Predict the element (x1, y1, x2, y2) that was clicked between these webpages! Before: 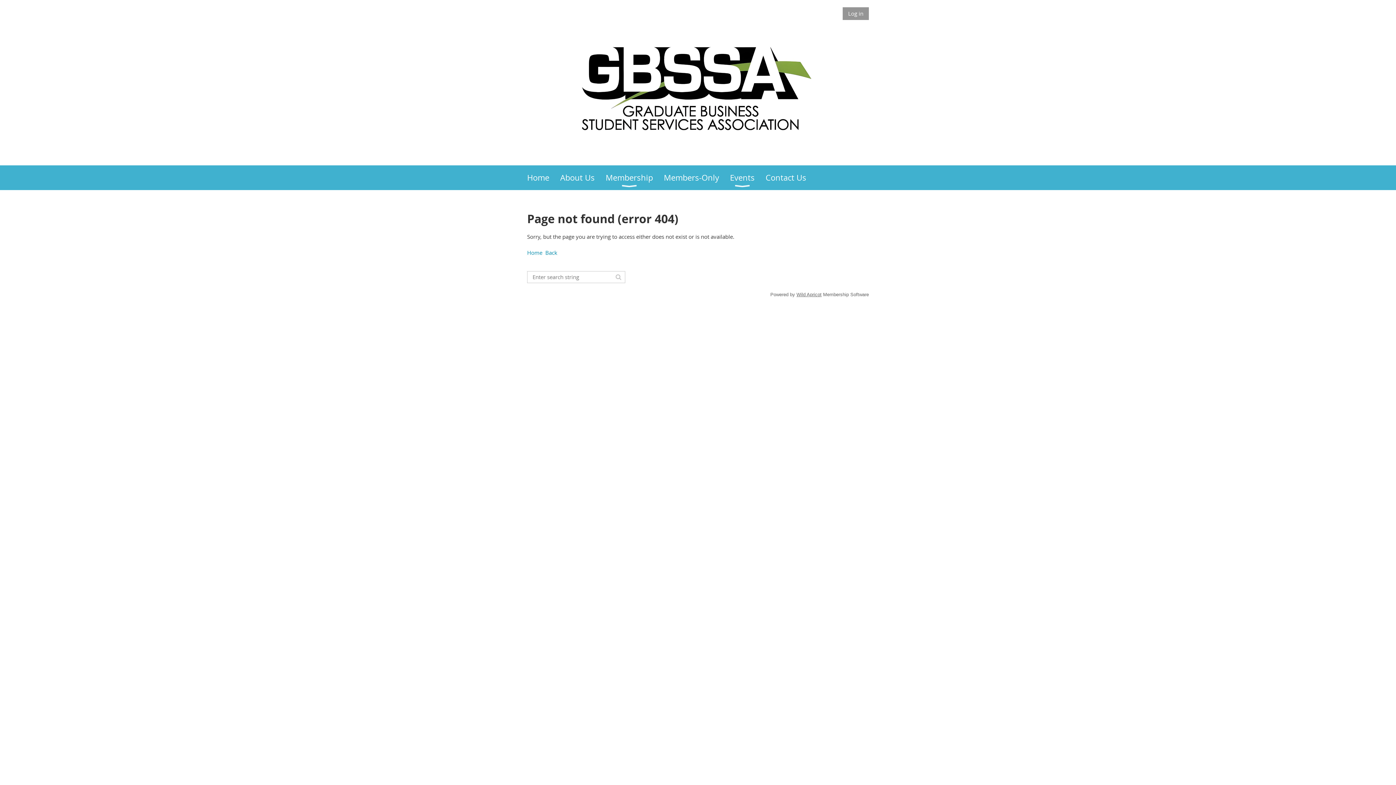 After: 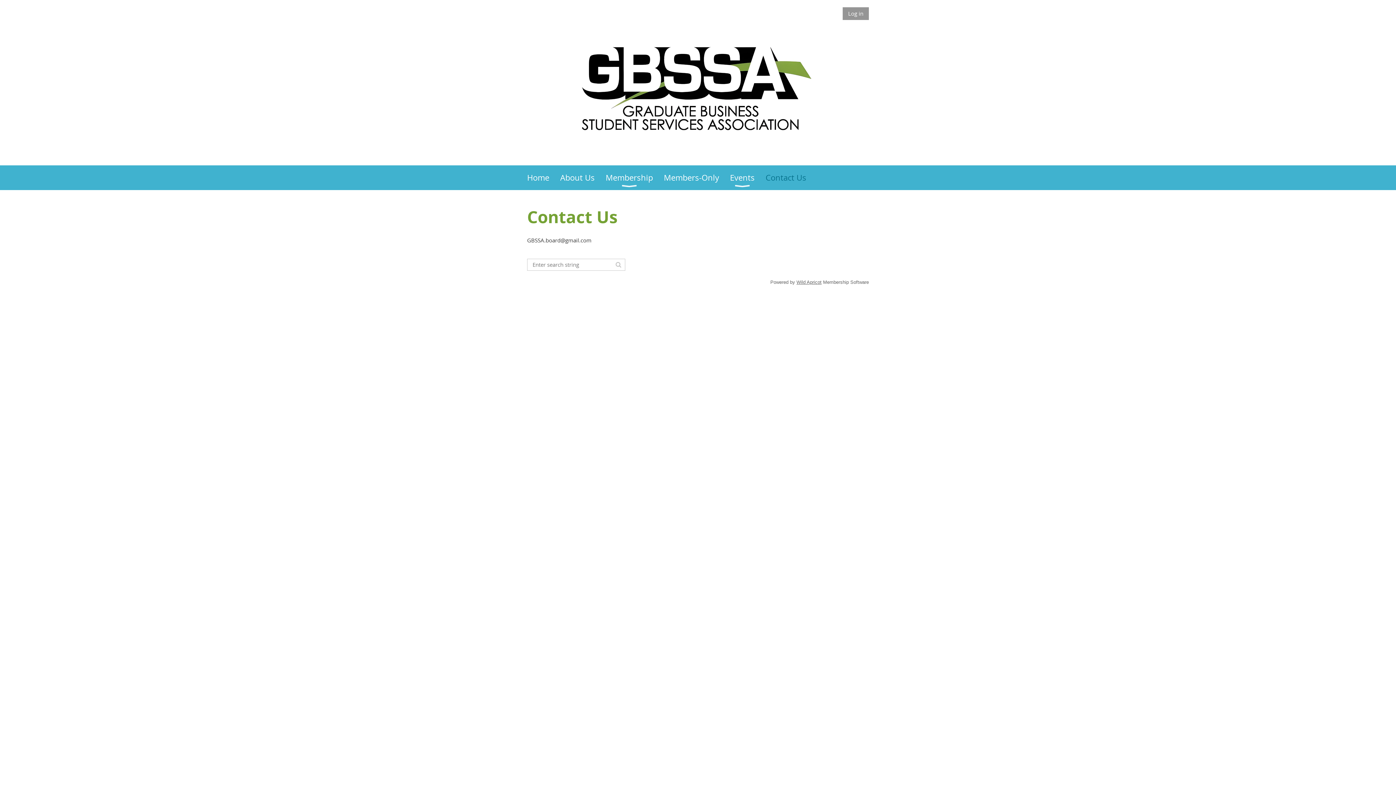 Action: label: Contact Us bbox: (765, 165, 817, 190)